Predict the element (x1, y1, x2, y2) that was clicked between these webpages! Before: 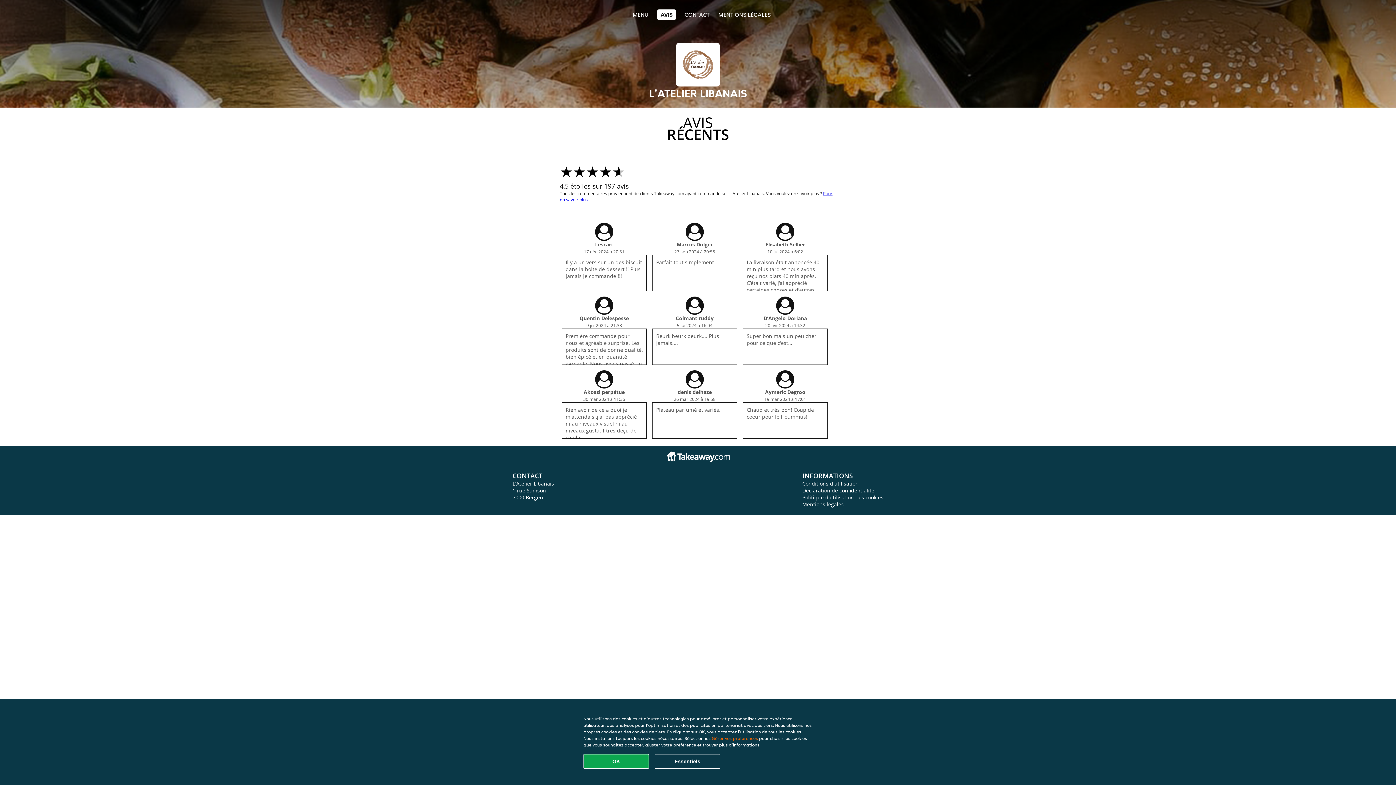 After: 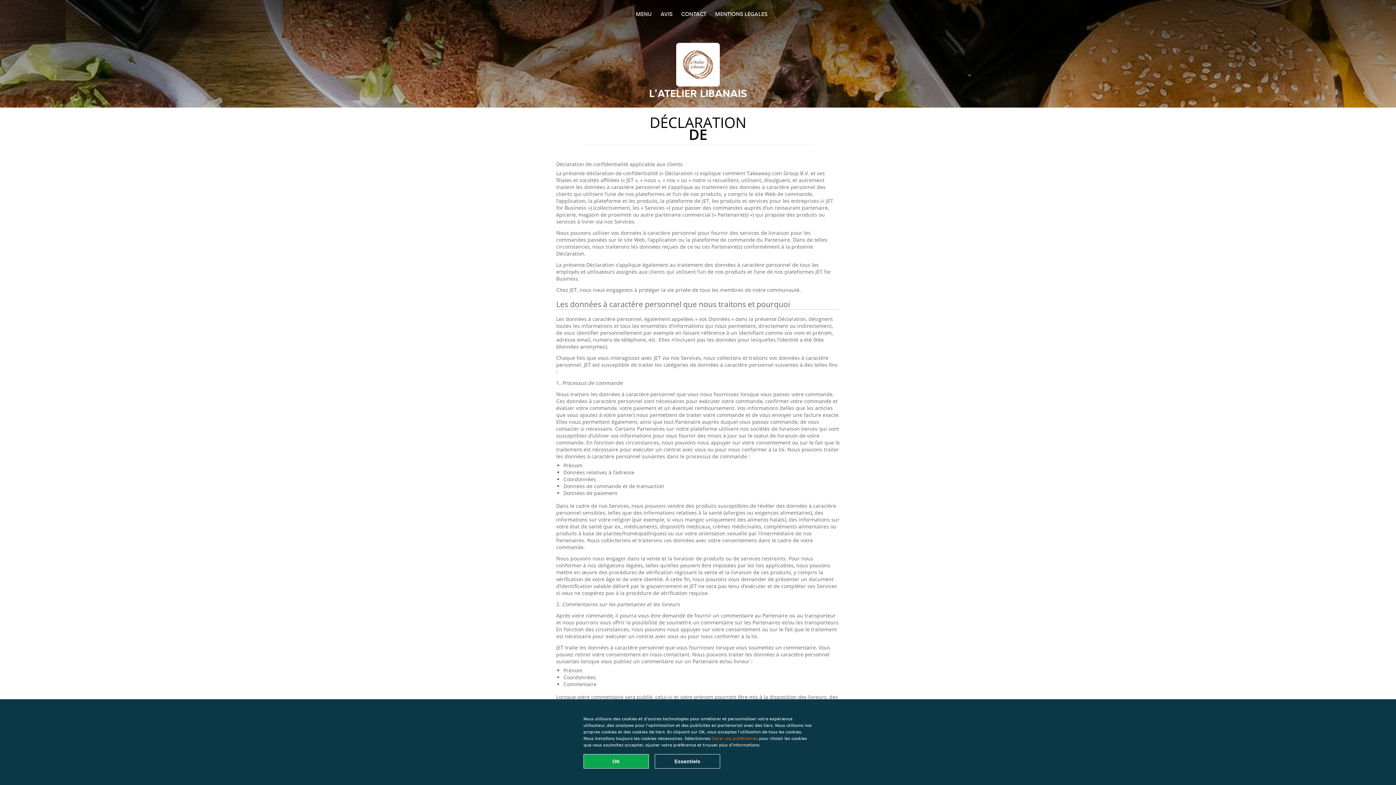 Action: bbox: (802, 487, 874, 494) label: Déclaration de confidentialité